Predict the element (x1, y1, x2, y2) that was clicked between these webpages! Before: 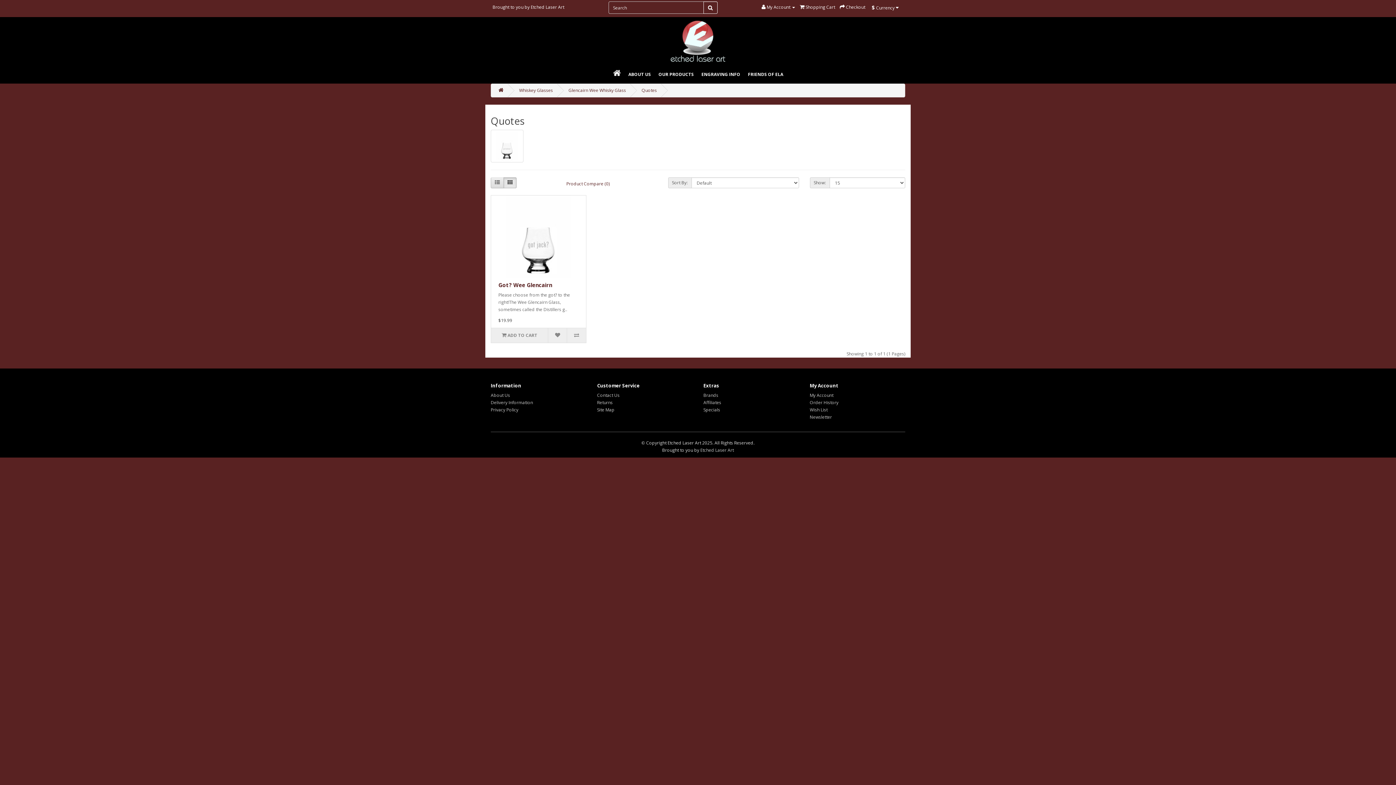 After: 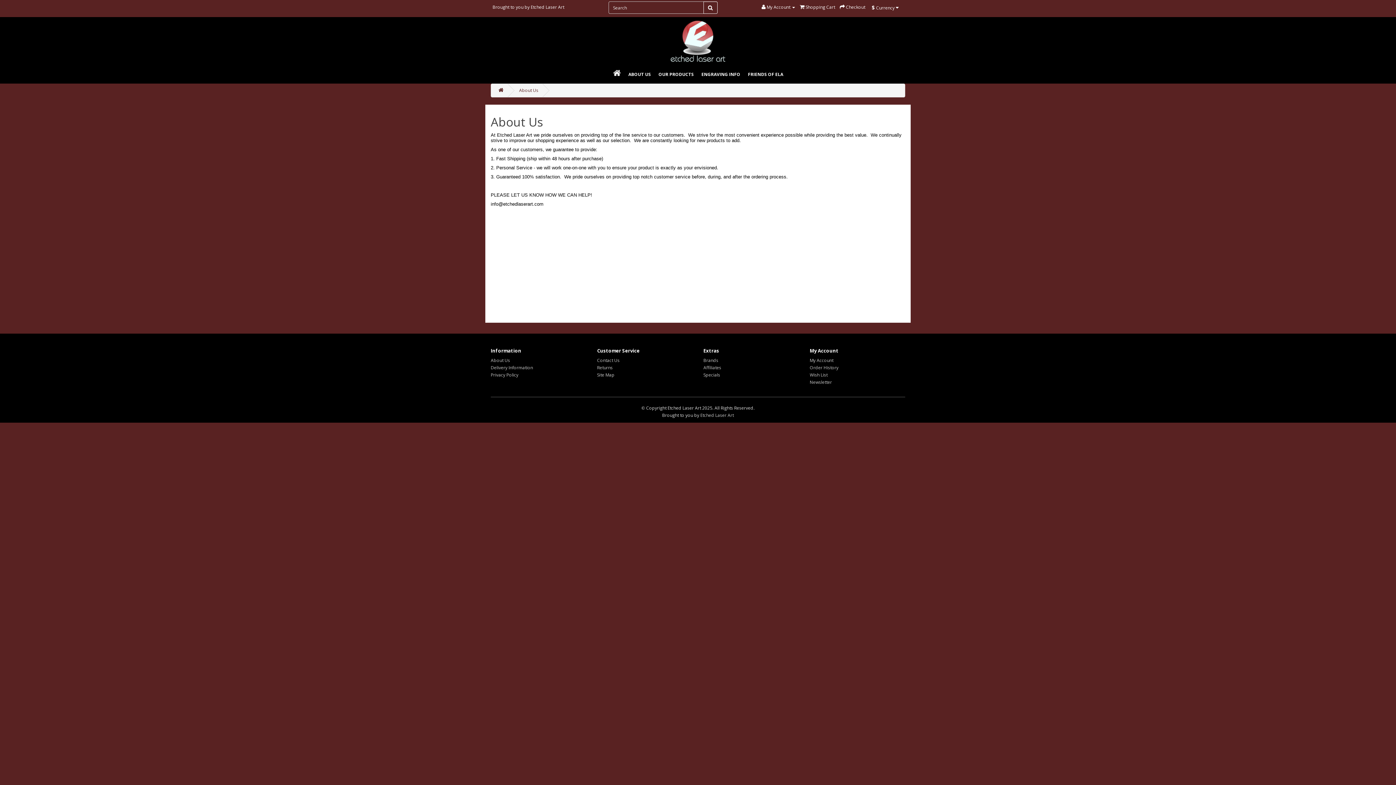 Action: label: ABOUT US bbox: (624, 65, 654, 83)